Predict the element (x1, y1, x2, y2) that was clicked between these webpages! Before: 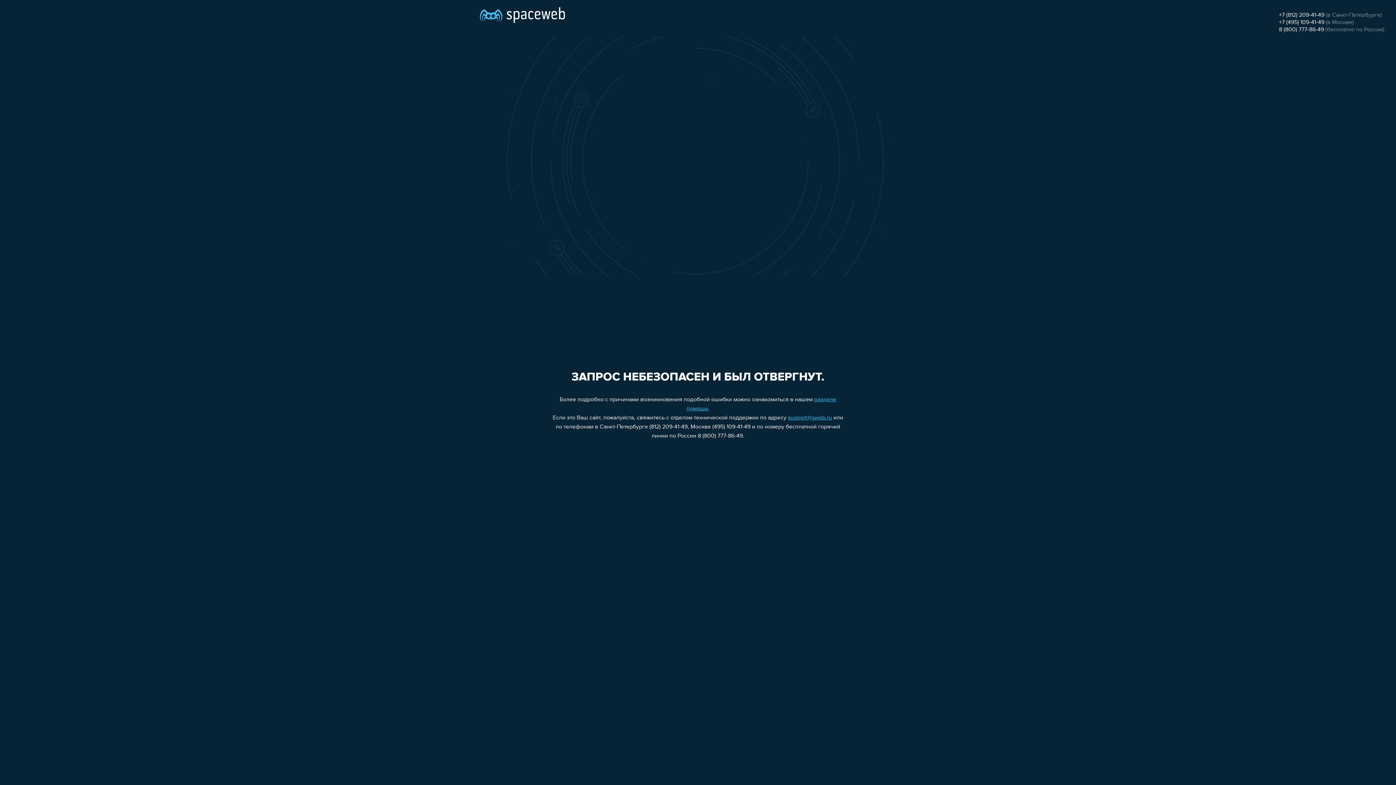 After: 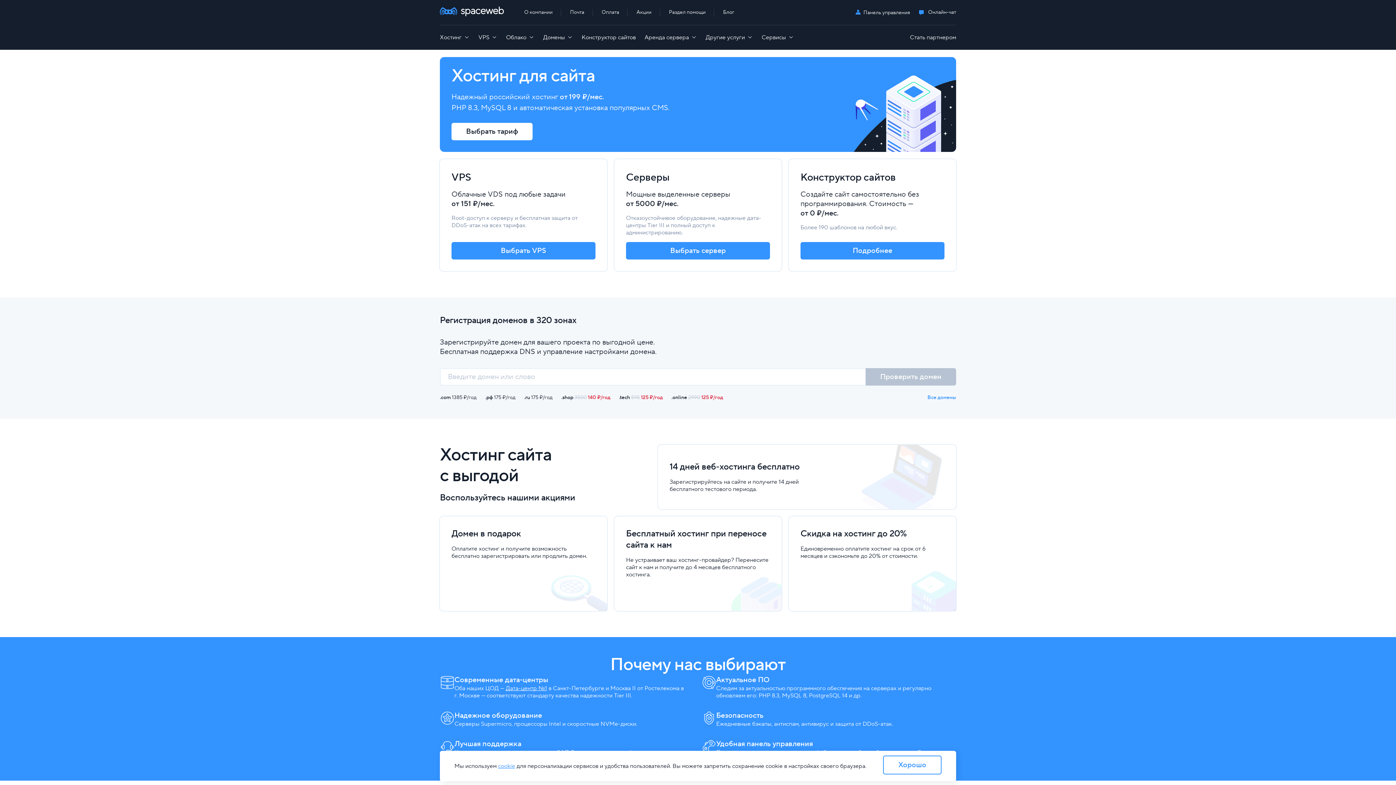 Action: bbox: (480, 0, 565, 25)